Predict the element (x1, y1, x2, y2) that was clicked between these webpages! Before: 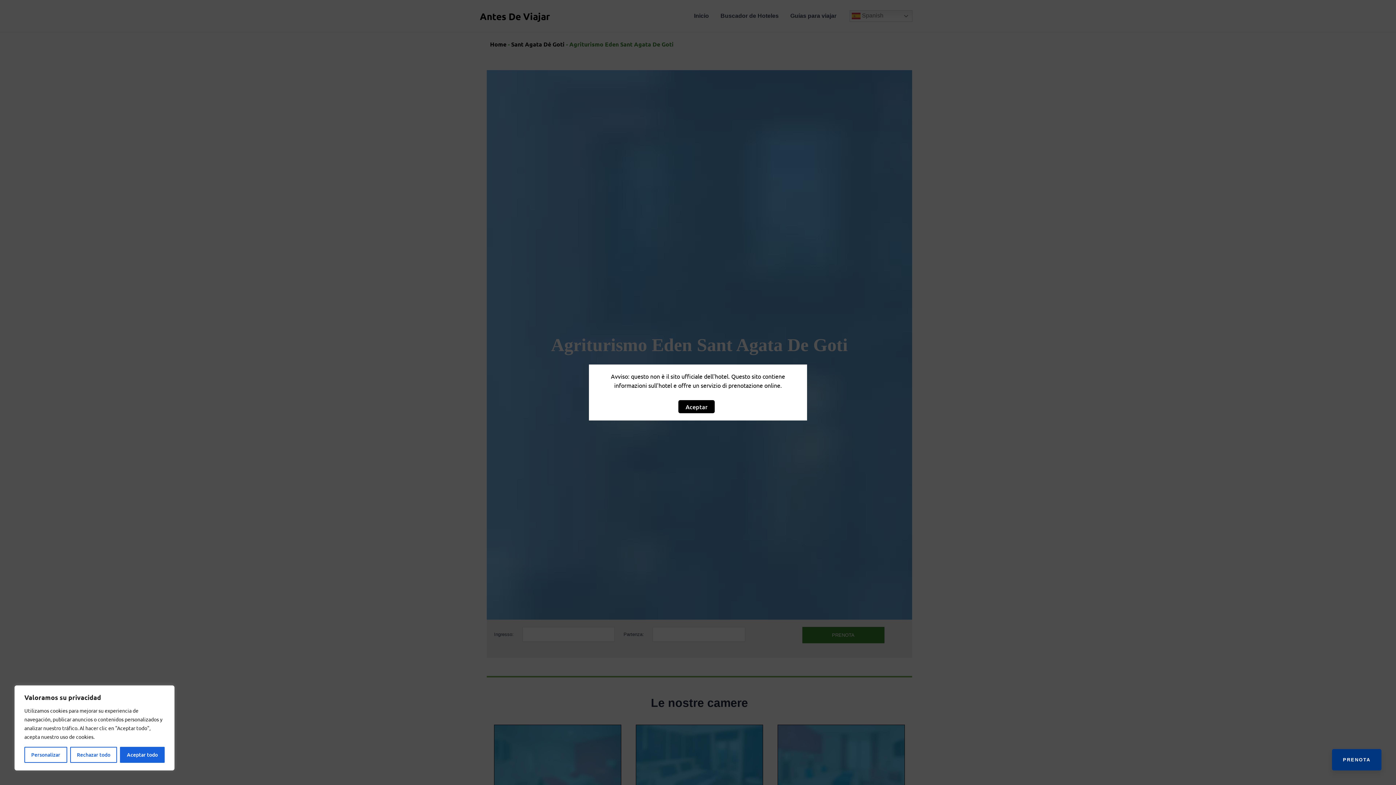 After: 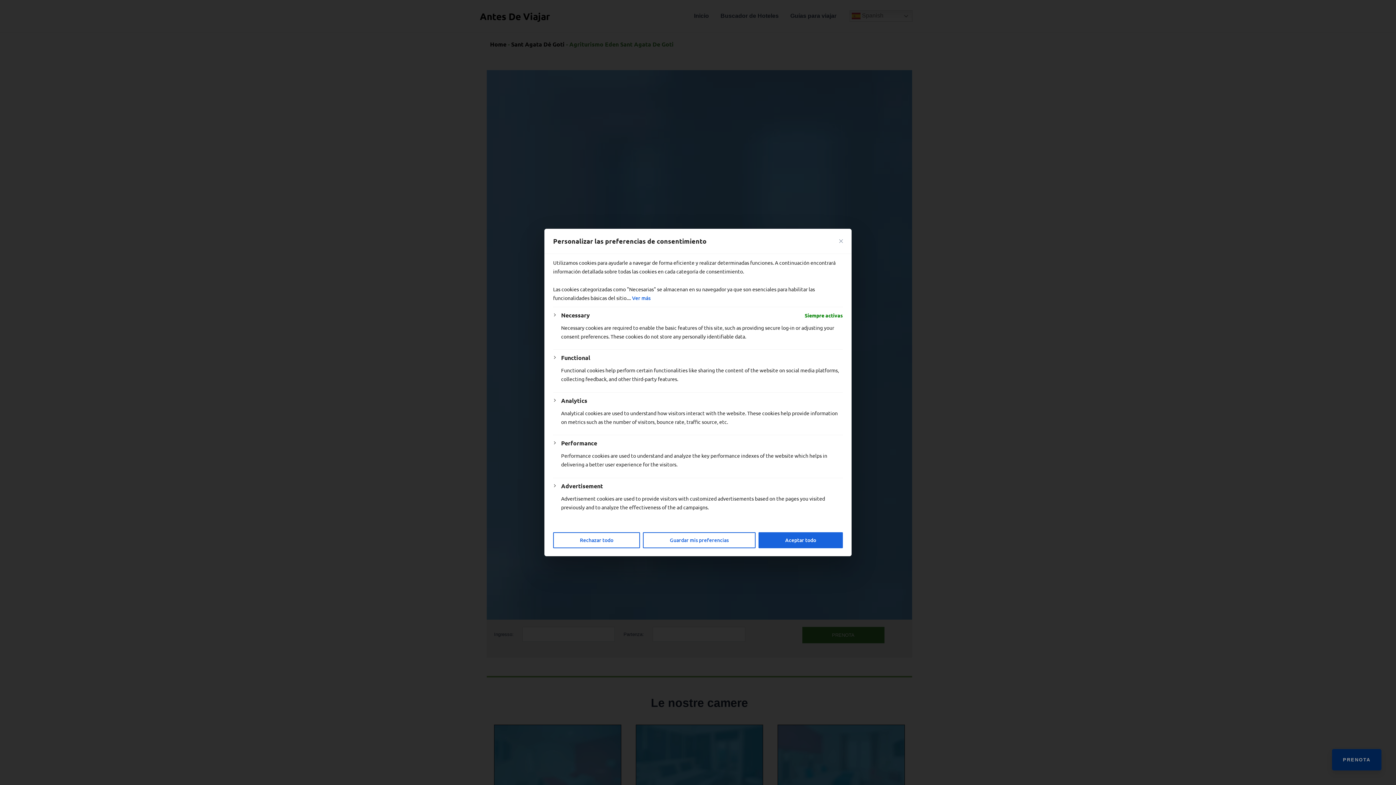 Action: label: Personalizar bbox: (24, 747, 67, 763)